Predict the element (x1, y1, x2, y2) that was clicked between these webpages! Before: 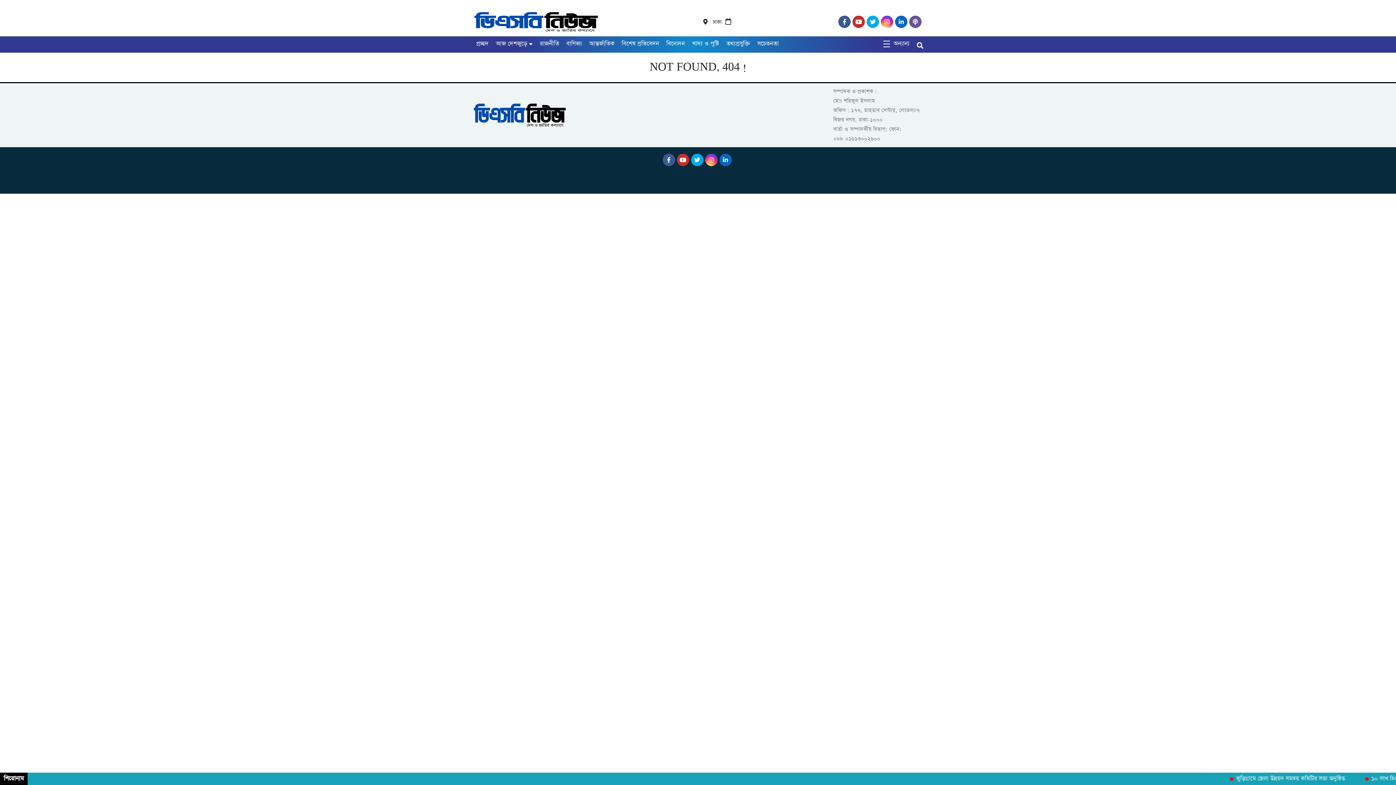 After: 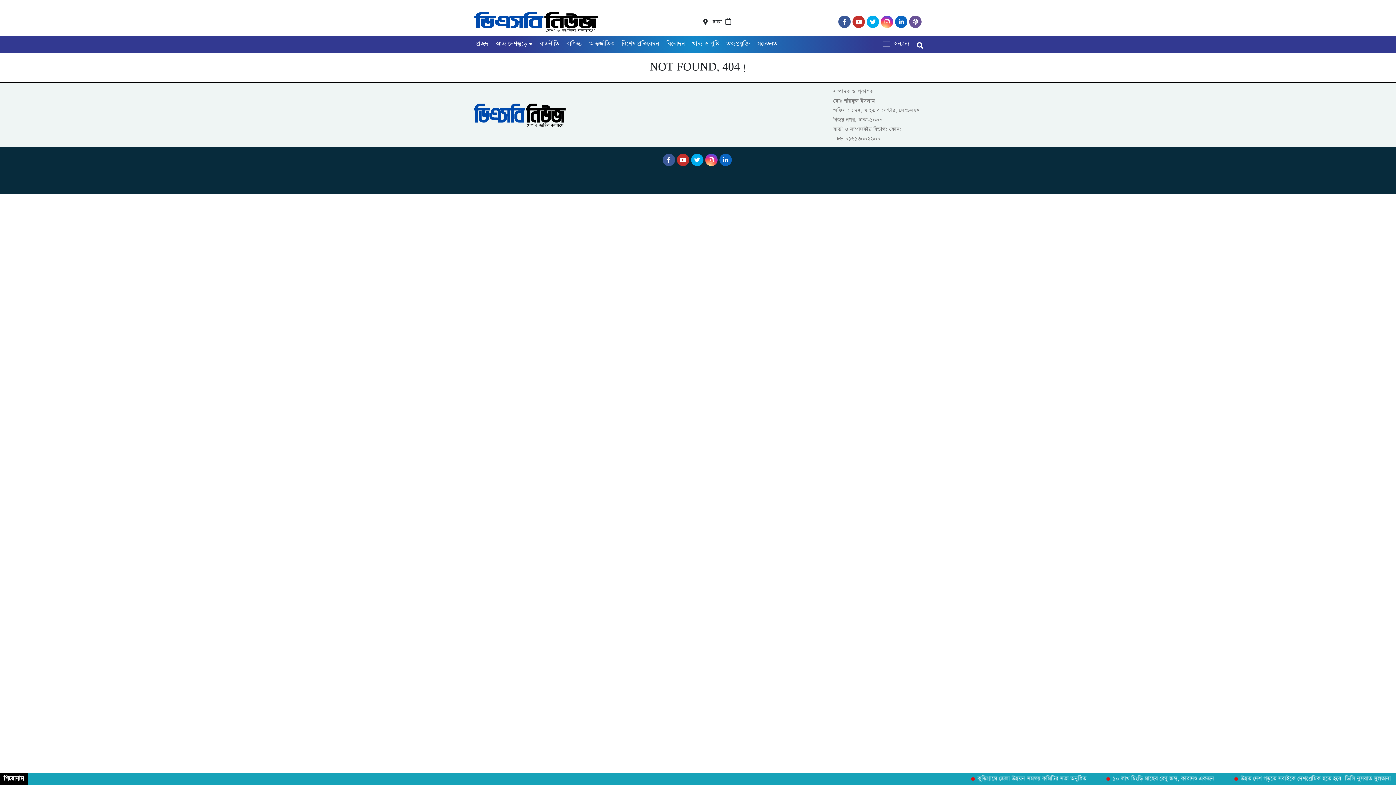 Action: bbox: (881, 18, 895, 25)